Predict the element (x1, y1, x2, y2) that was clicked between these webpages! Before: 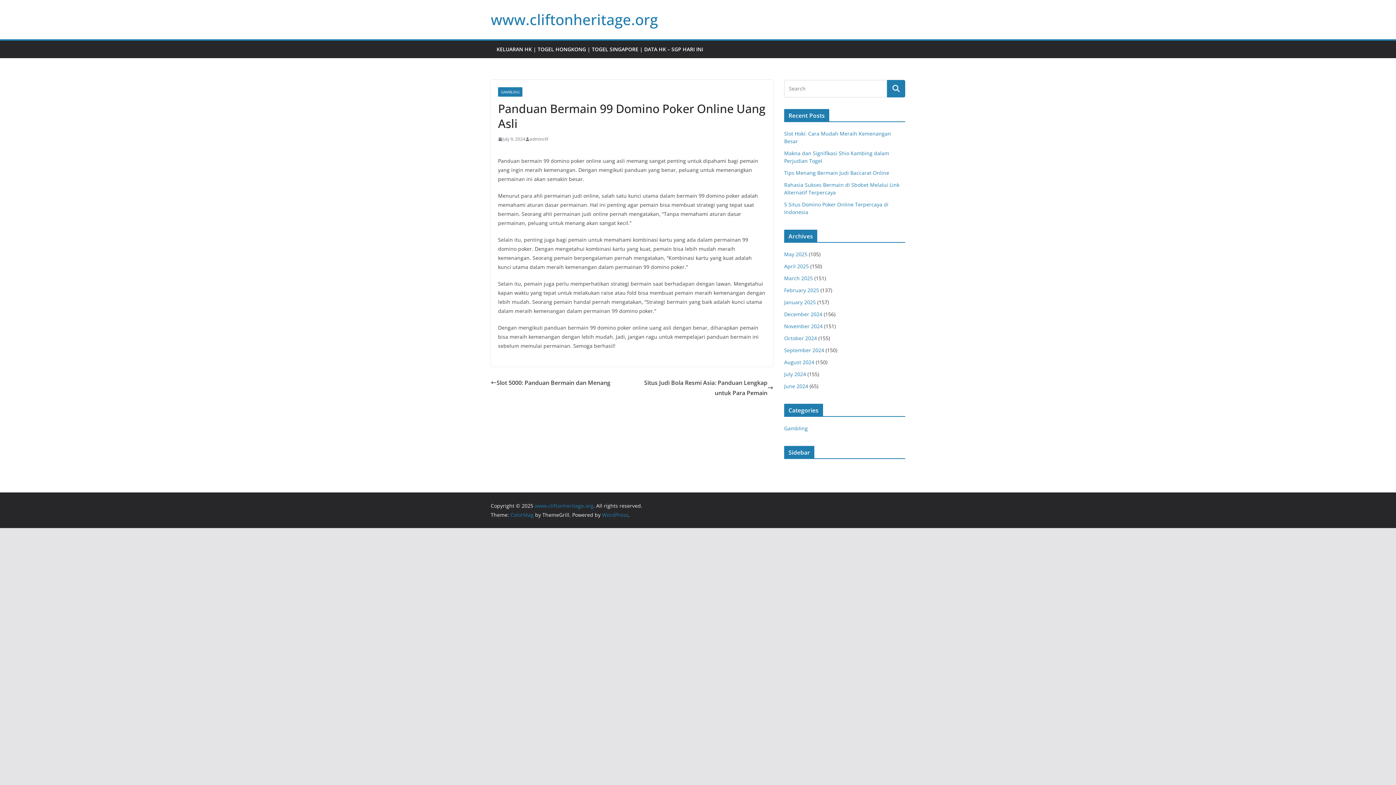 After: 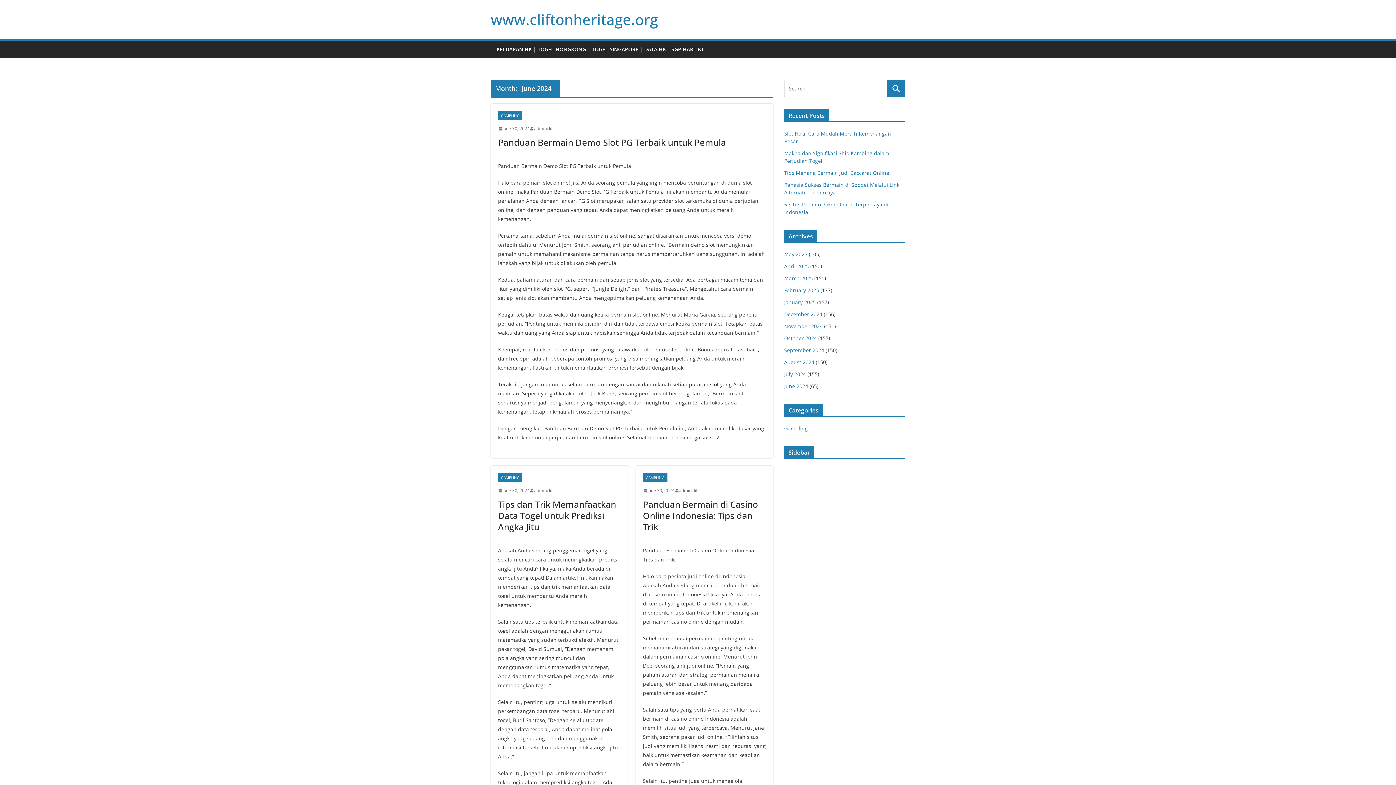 Action: label: June 2024 bbox: (784, 382, 808, 389)